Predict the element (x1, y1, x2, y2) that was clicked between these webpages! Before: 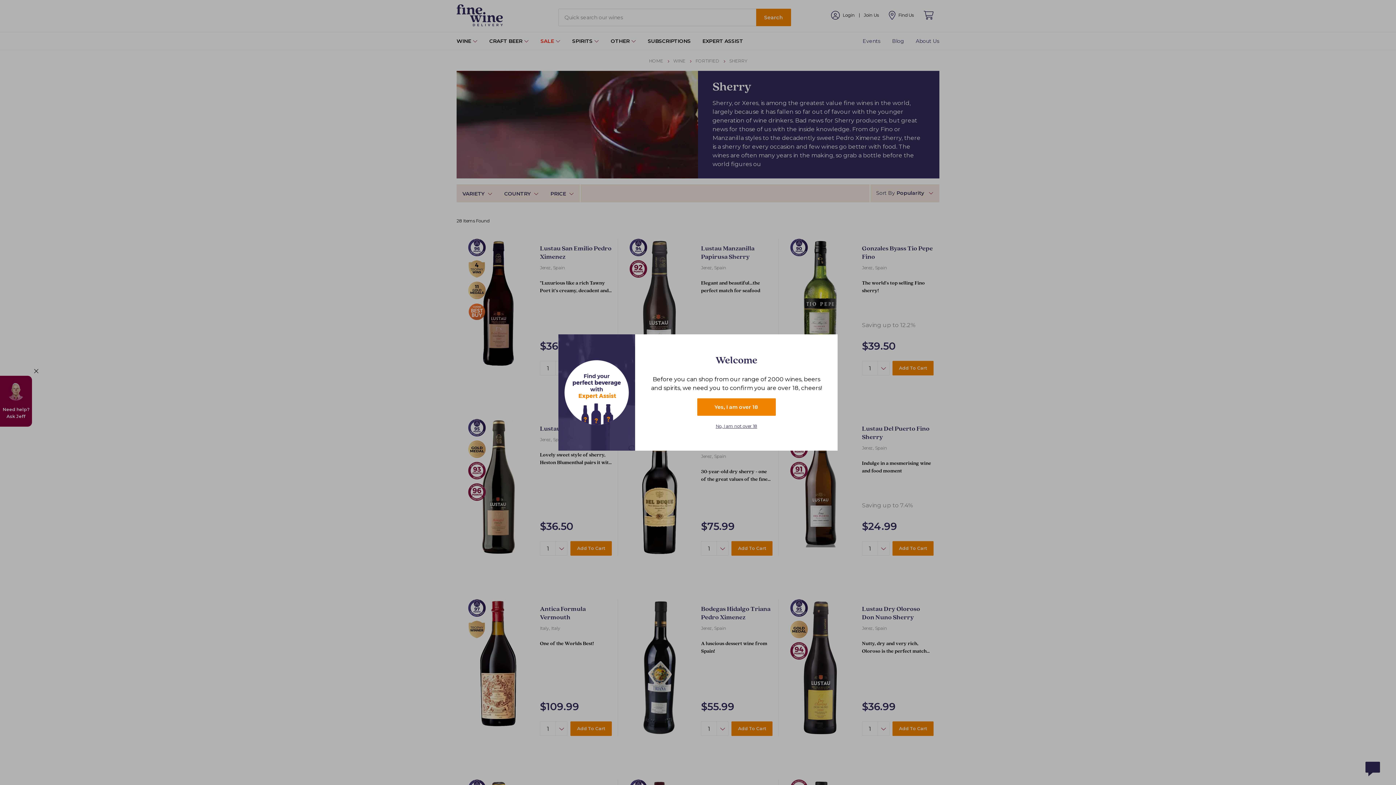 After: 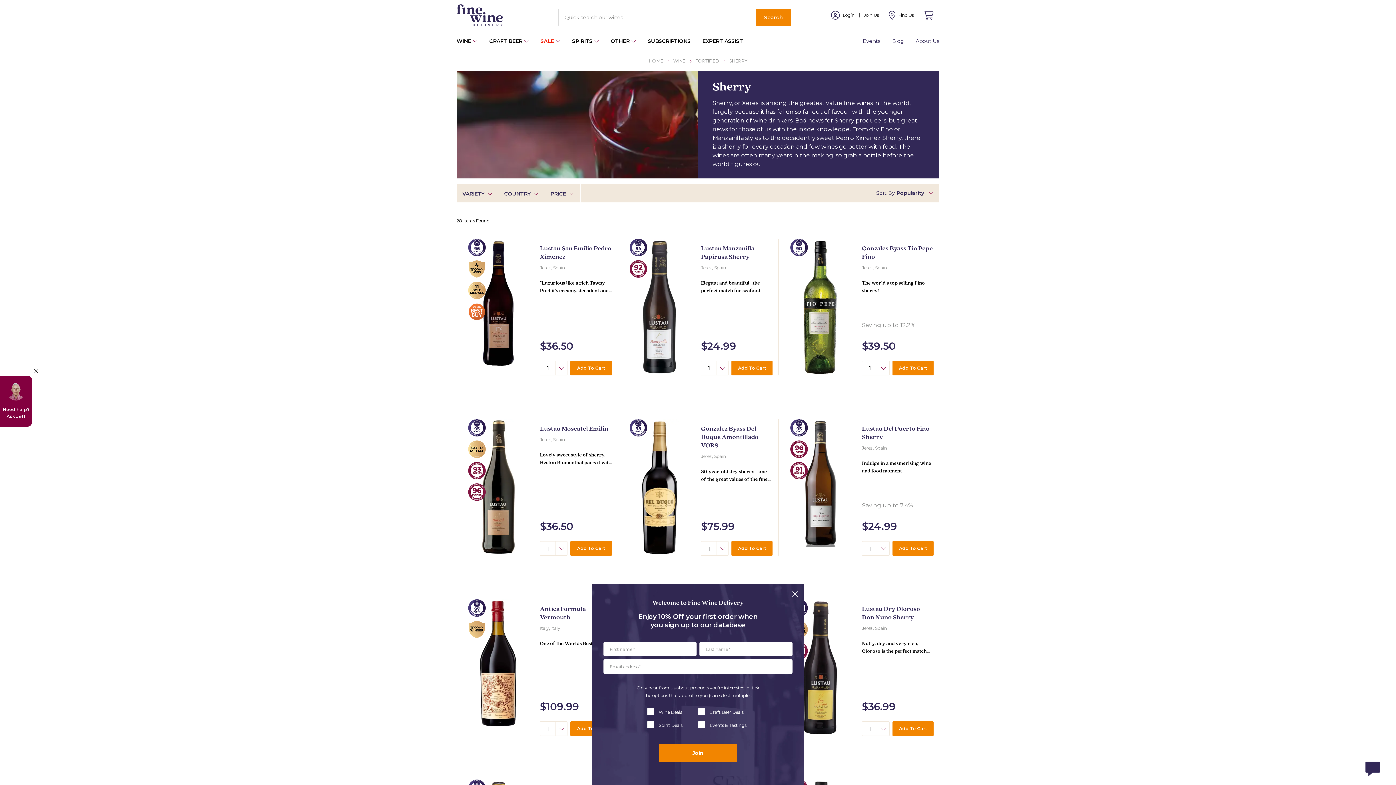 Action: bbox: (697, 398, 775, 416) label: Yes, I am over 18